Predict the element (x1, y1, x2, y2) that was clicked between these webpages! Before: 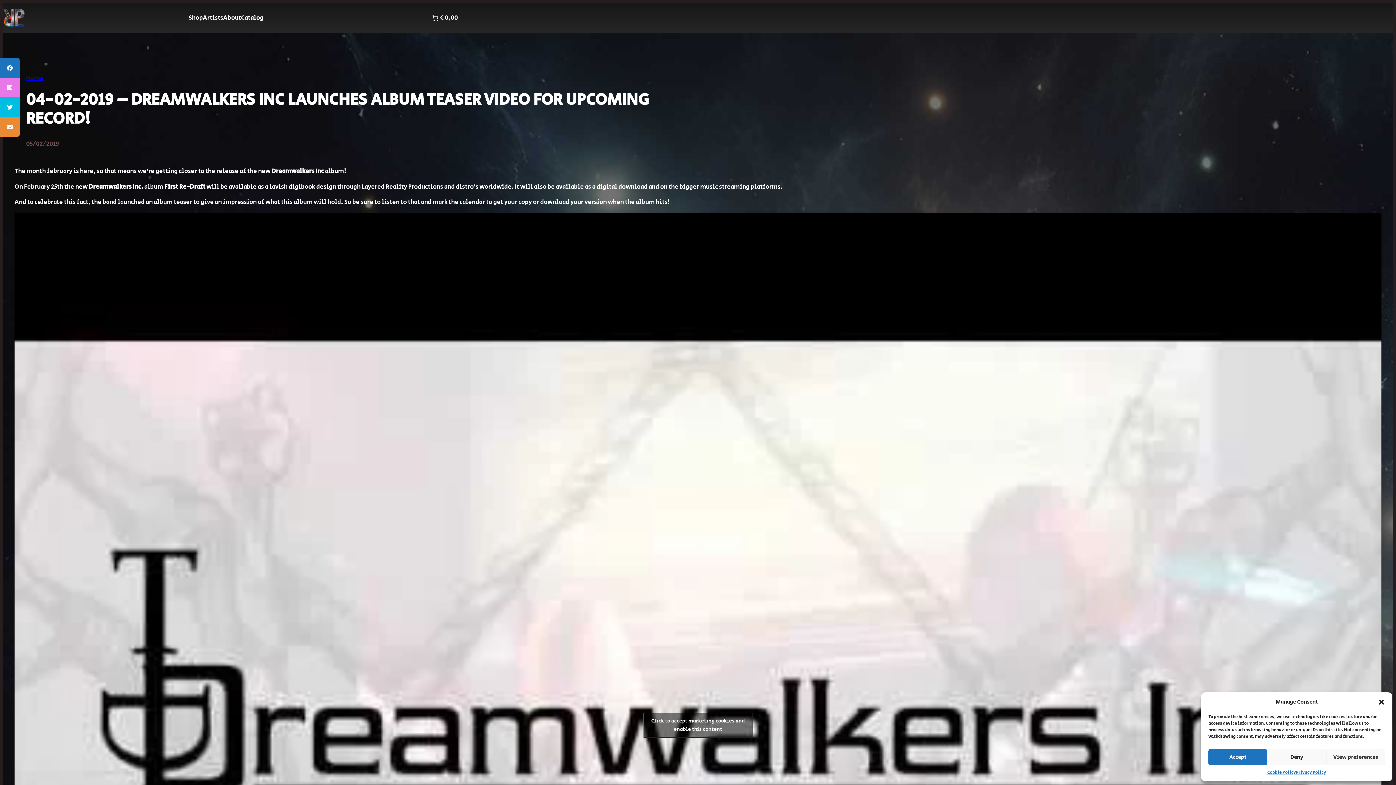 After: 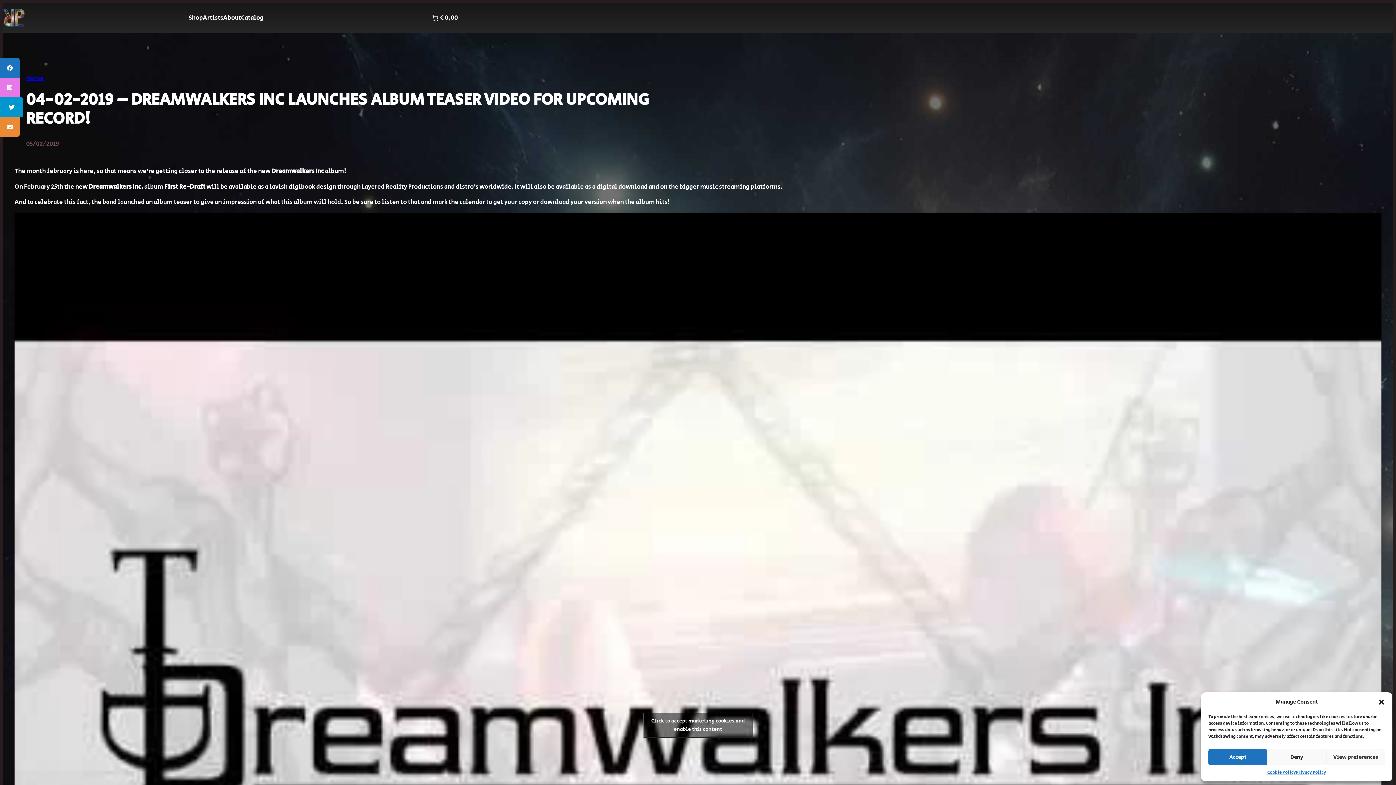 Action: bbox: (0, 97, 19, 117)